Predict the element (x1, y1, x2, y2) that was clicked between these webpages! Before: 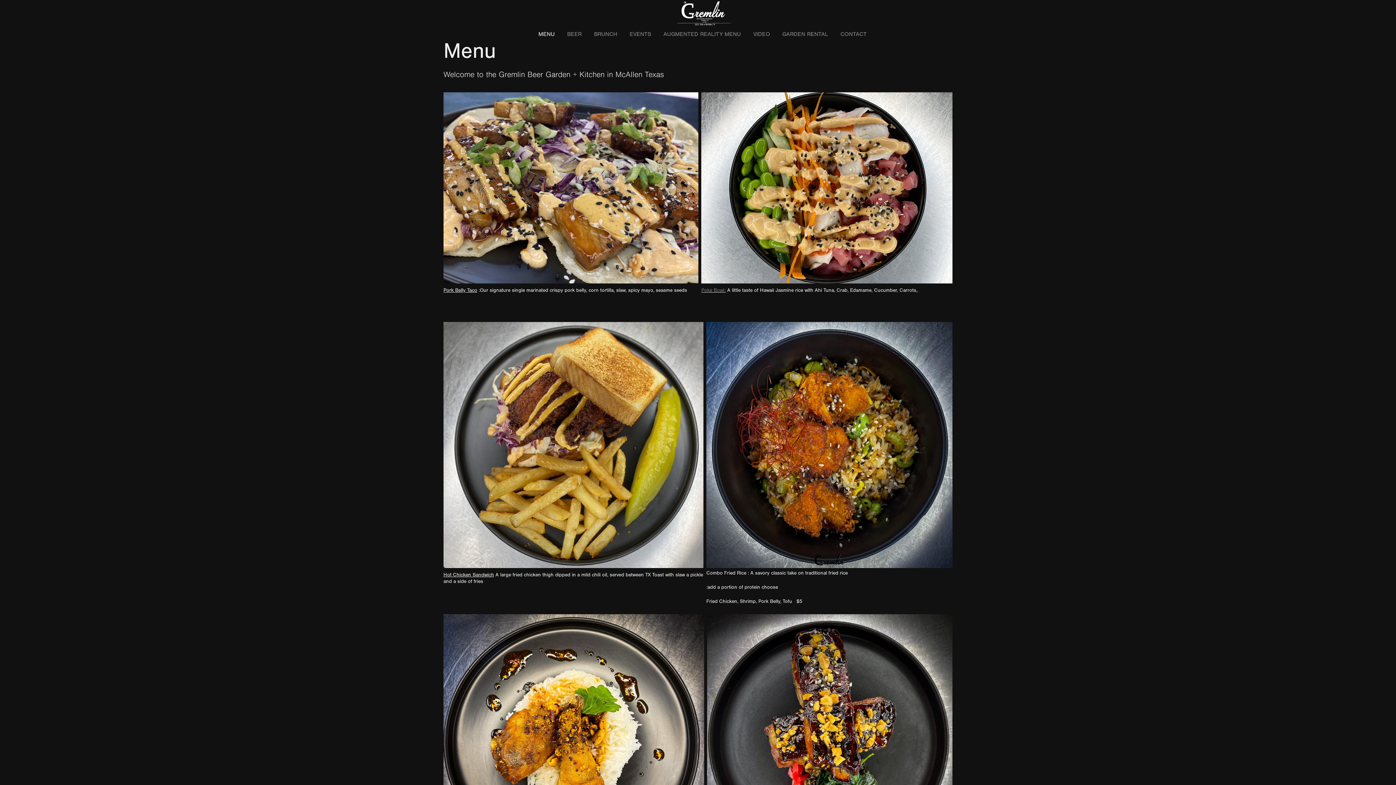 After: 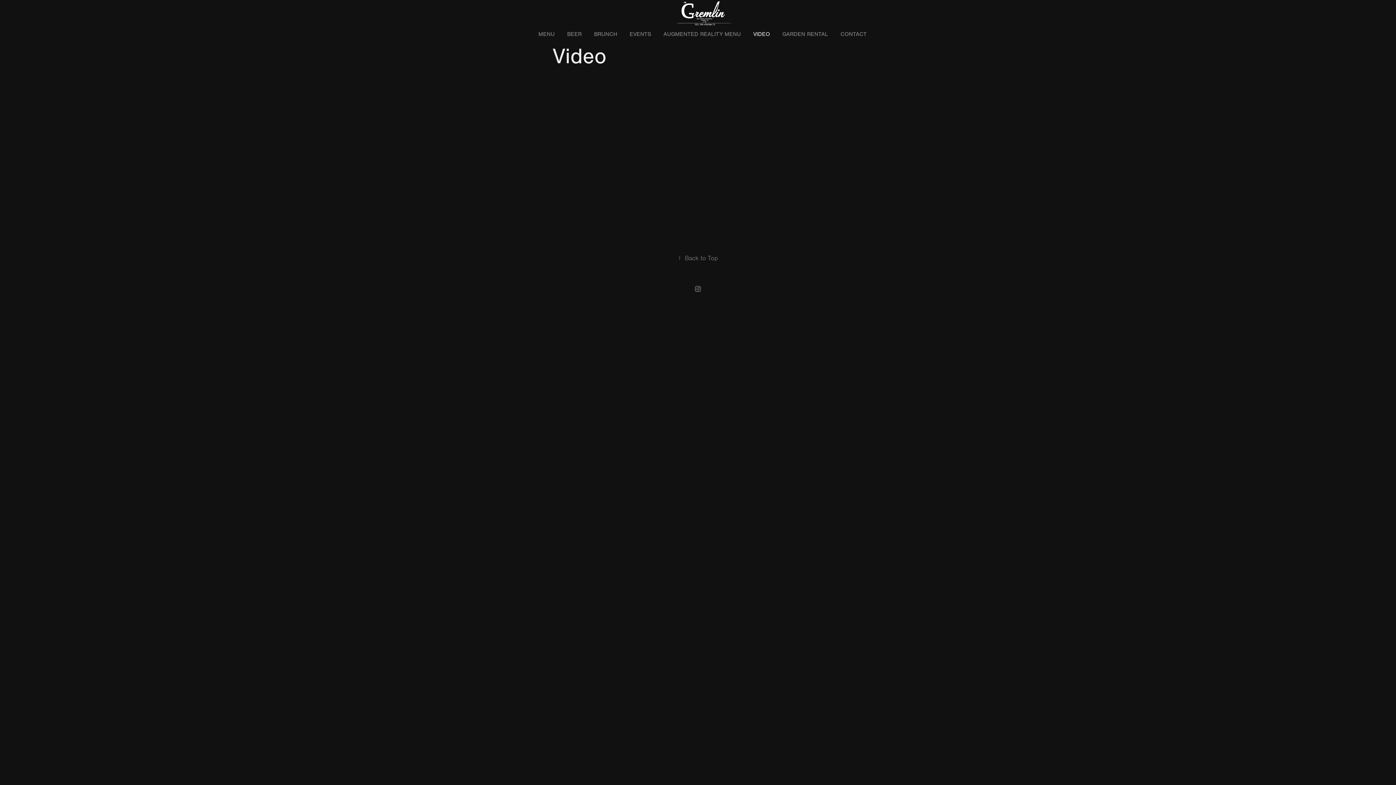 Action: bbox: (753, 30, 770, 37) label: VIDEO